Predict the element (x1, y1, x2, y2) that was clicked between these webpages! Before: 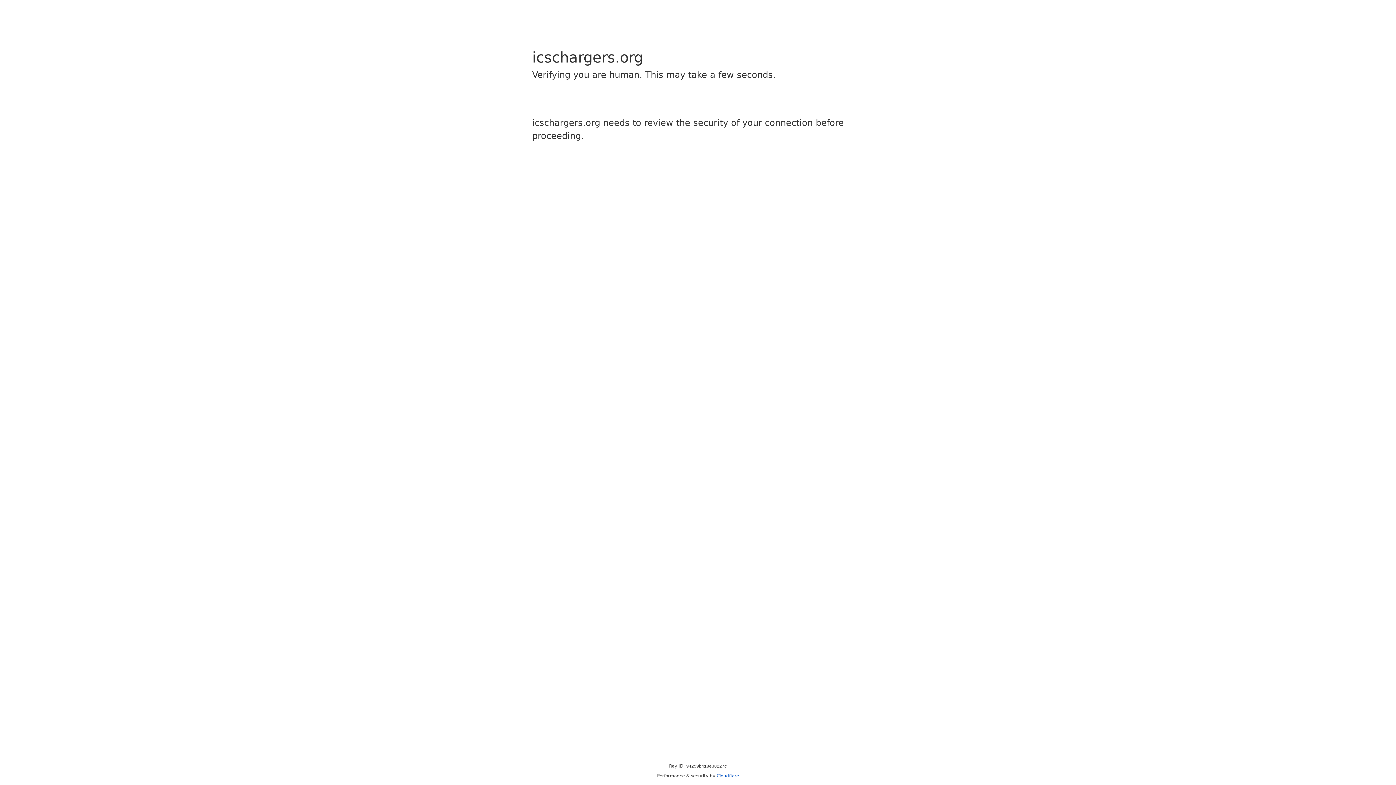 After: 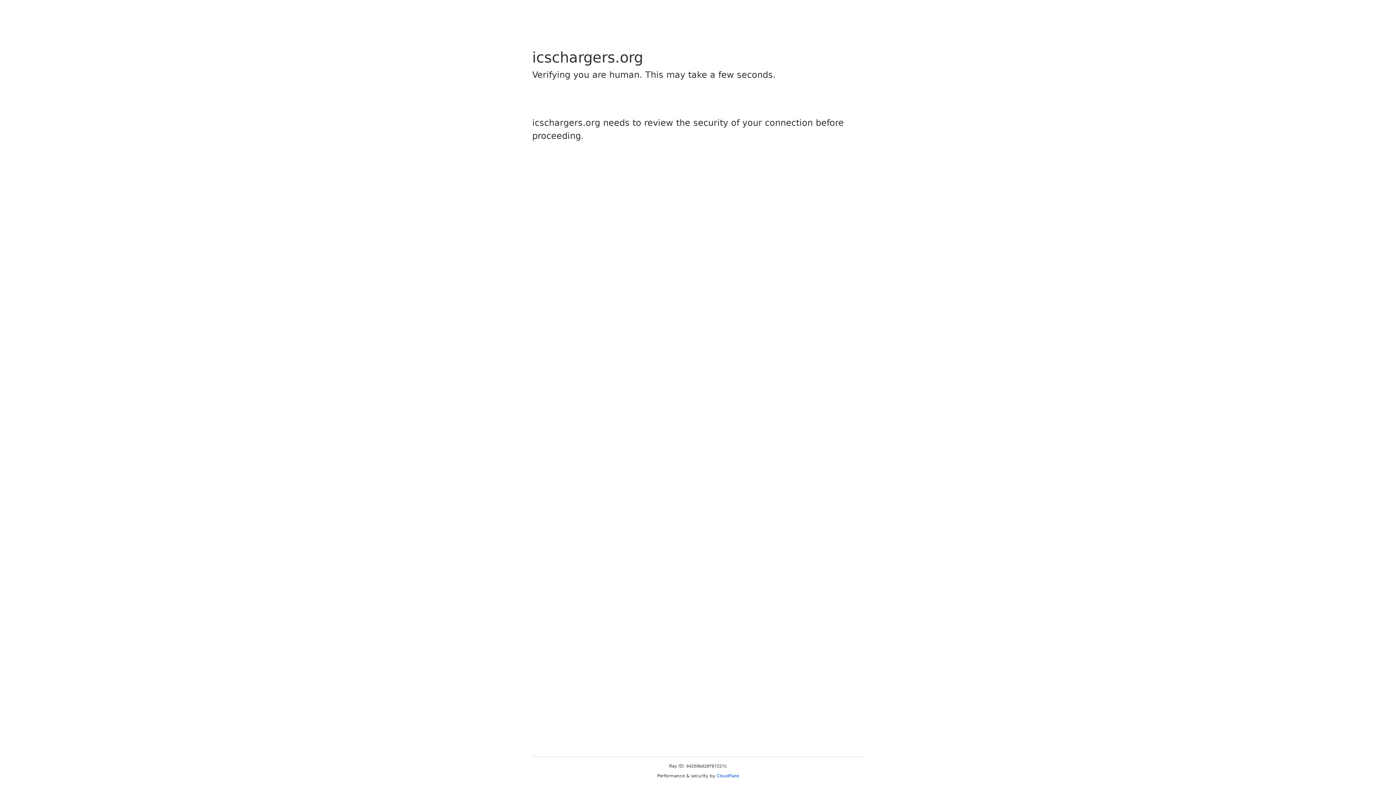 Action: label: Cloudflare bbox: (716, 773, 739, 778)